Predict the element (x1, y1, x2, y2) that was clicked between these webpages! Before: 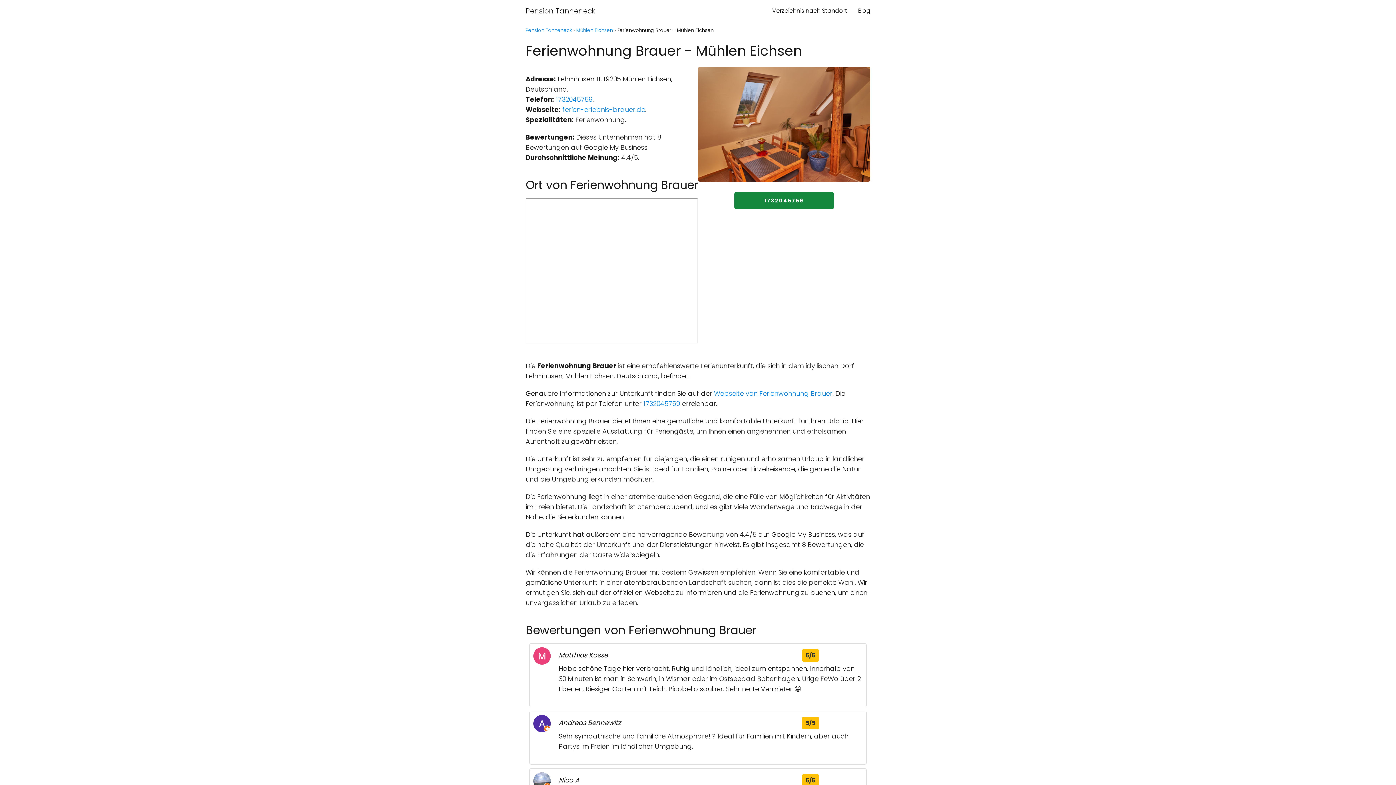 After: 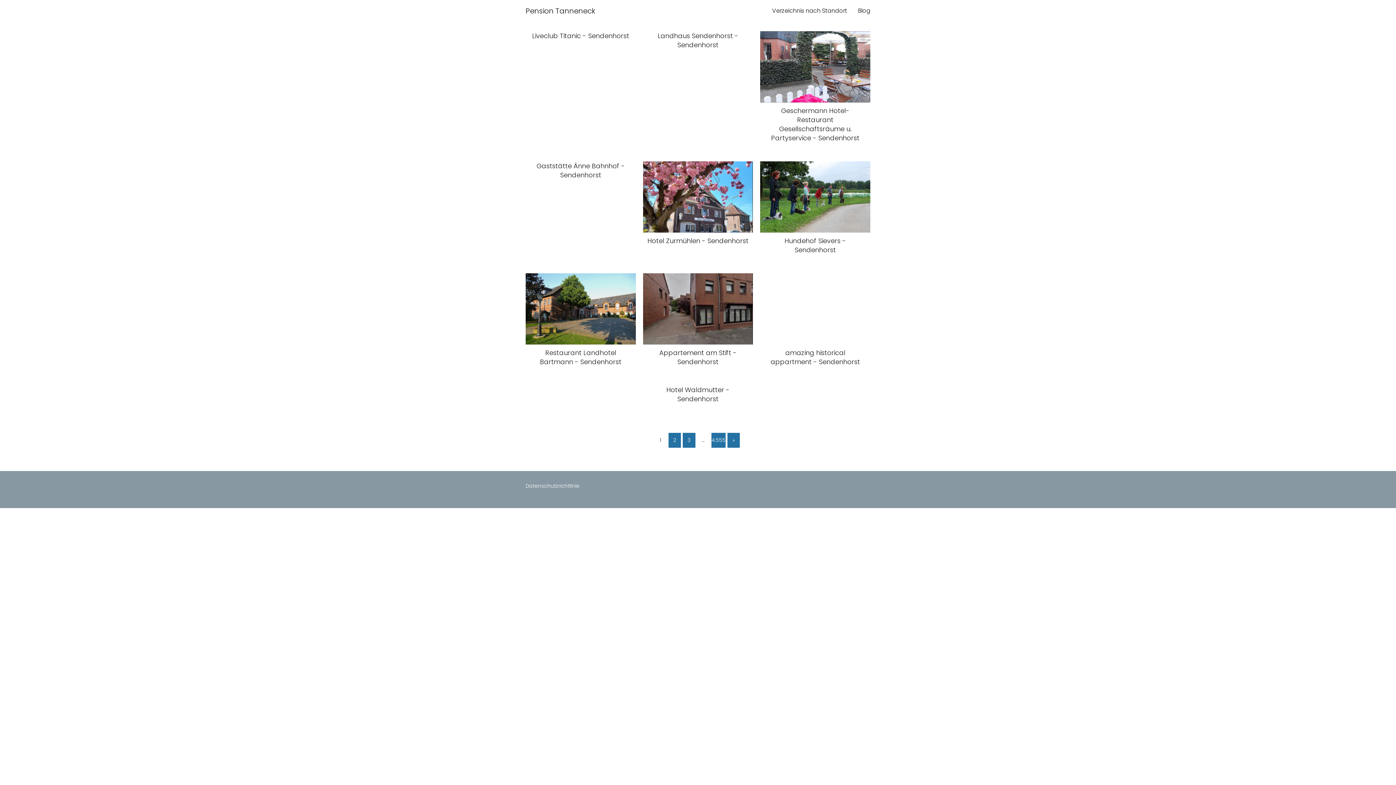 Action: bbox: (525, 26, 572, 33) label: Pension Tanneneck